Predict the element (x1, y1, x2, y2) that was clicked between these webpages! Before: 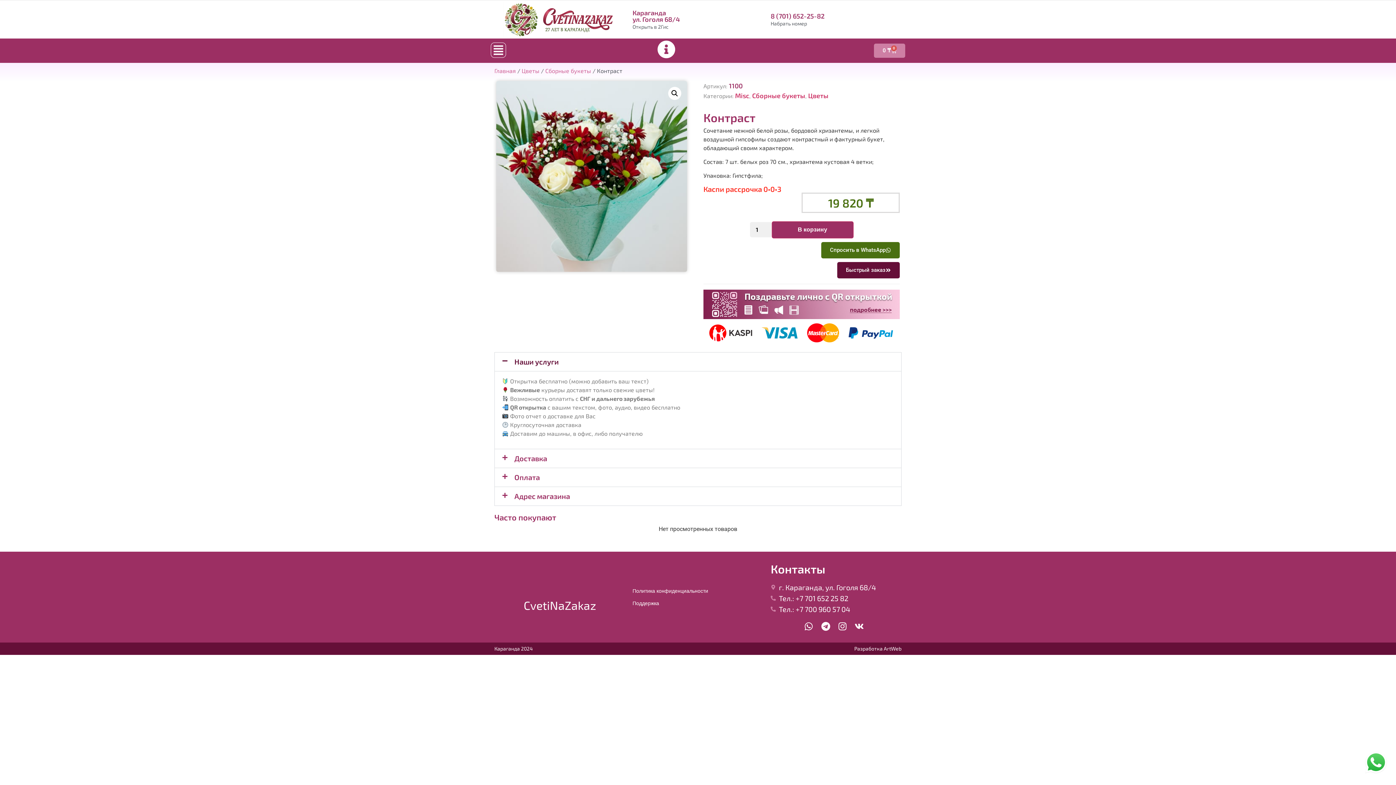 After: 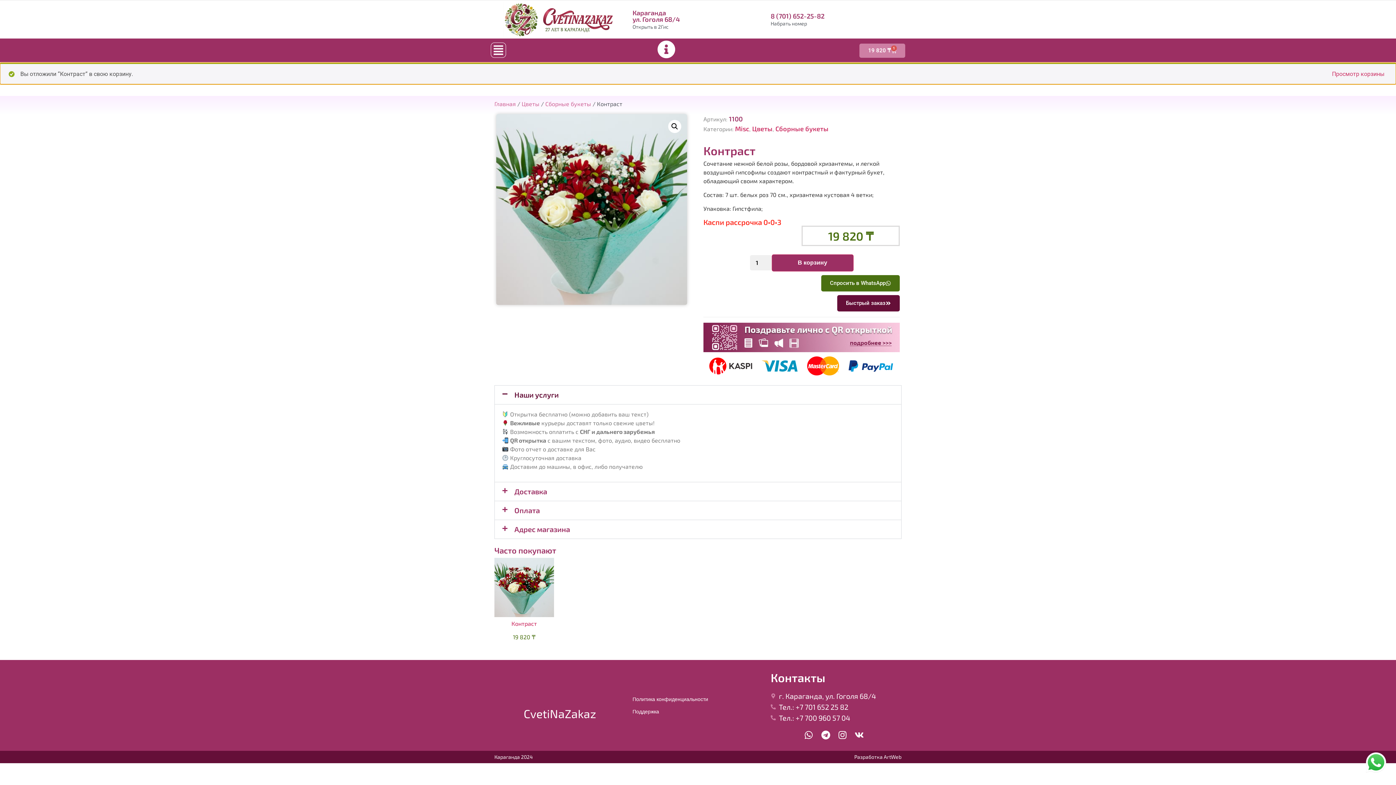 Action: label: В корзину bbox: (771, 221, 853, 238)